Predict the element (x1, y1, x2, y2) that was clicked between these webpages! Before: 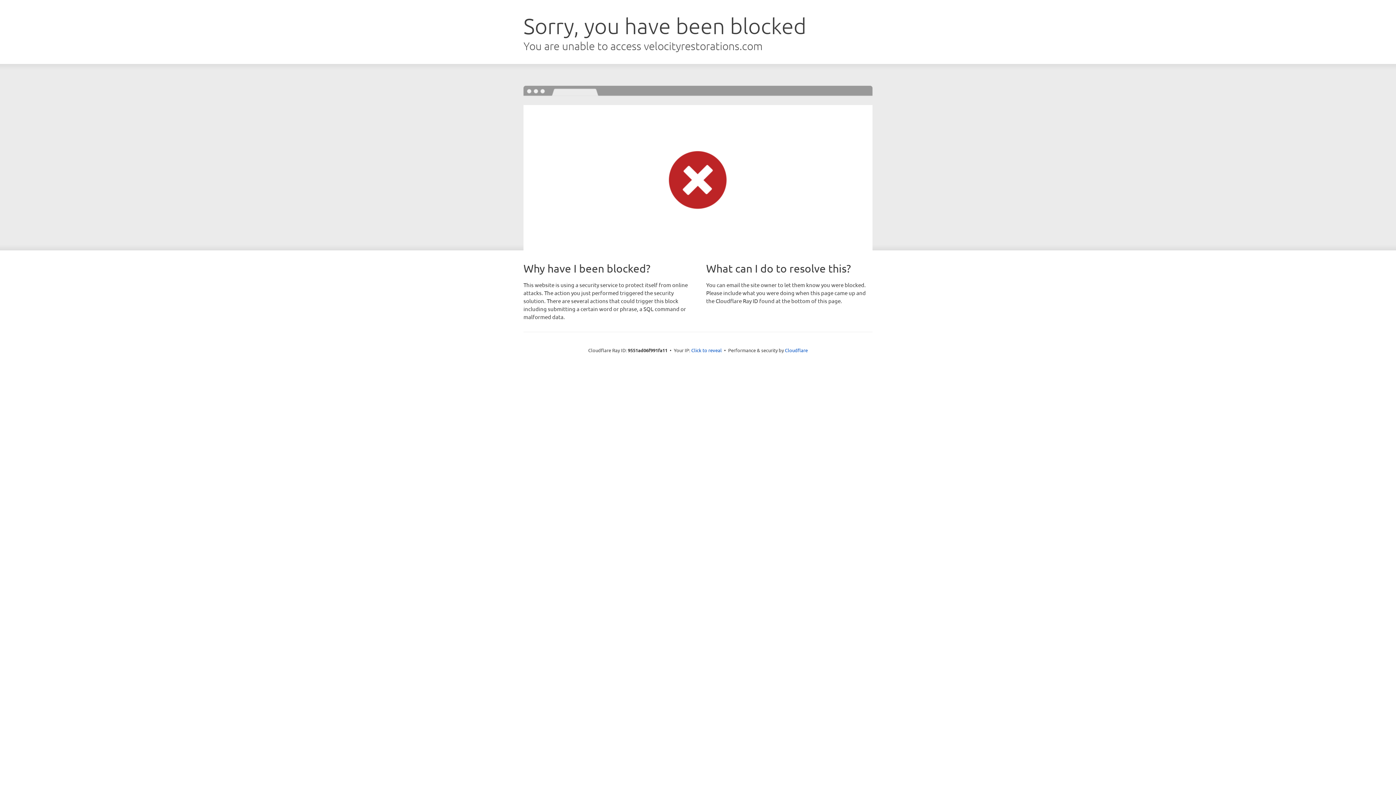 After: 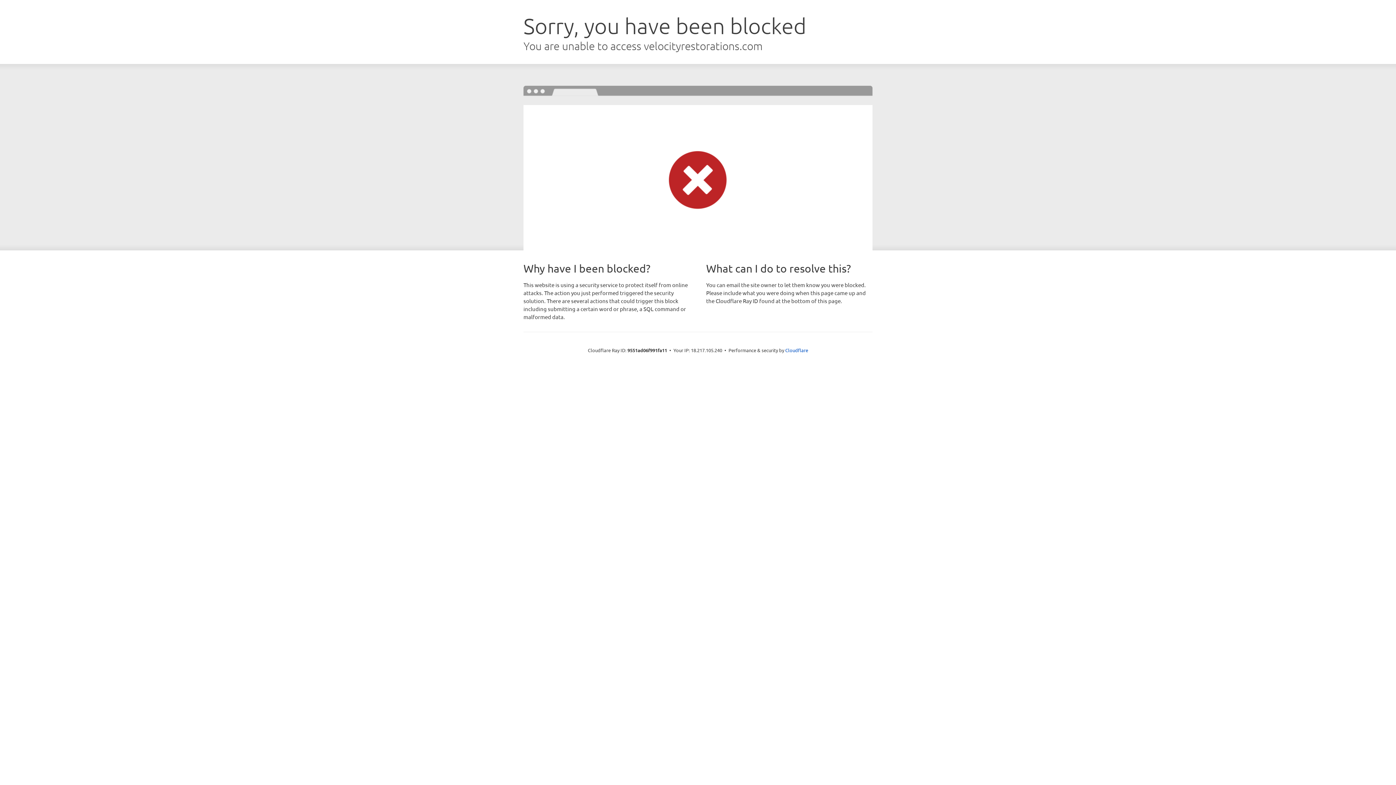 Action: label: Click to reveal bbox: (691, 346, 722, 353)